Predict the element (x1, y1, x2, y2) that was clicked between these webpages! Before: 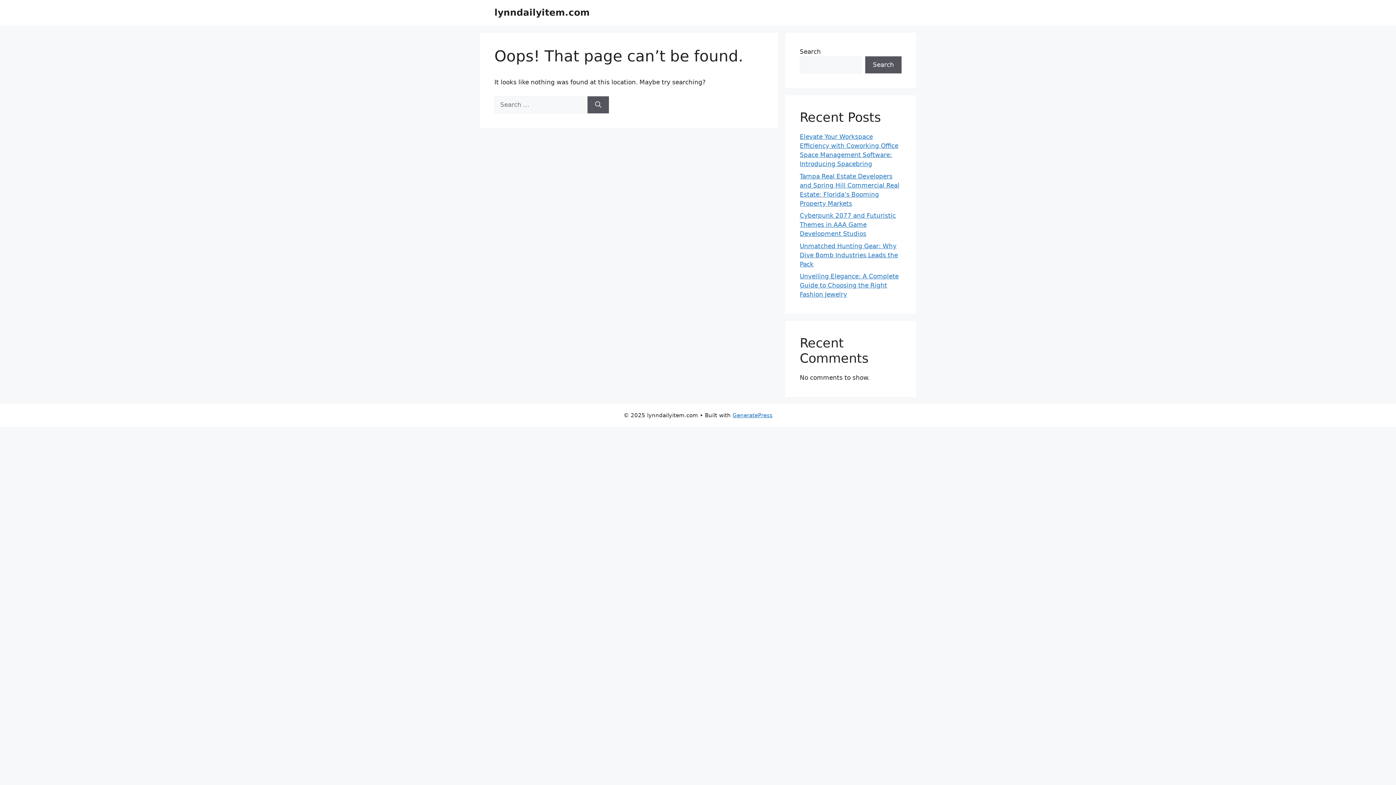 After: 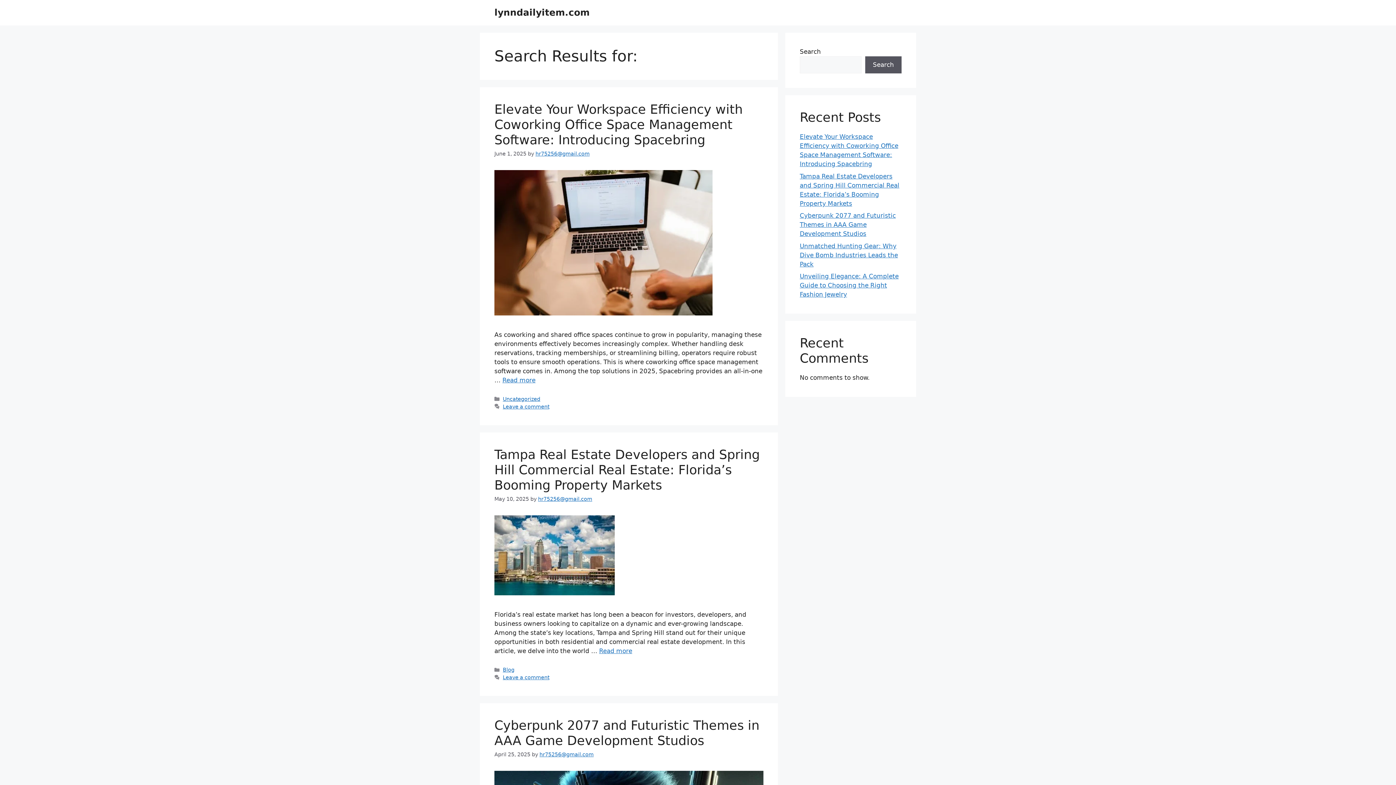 Action: bbox: (587, 96, 609, 113) label: Search